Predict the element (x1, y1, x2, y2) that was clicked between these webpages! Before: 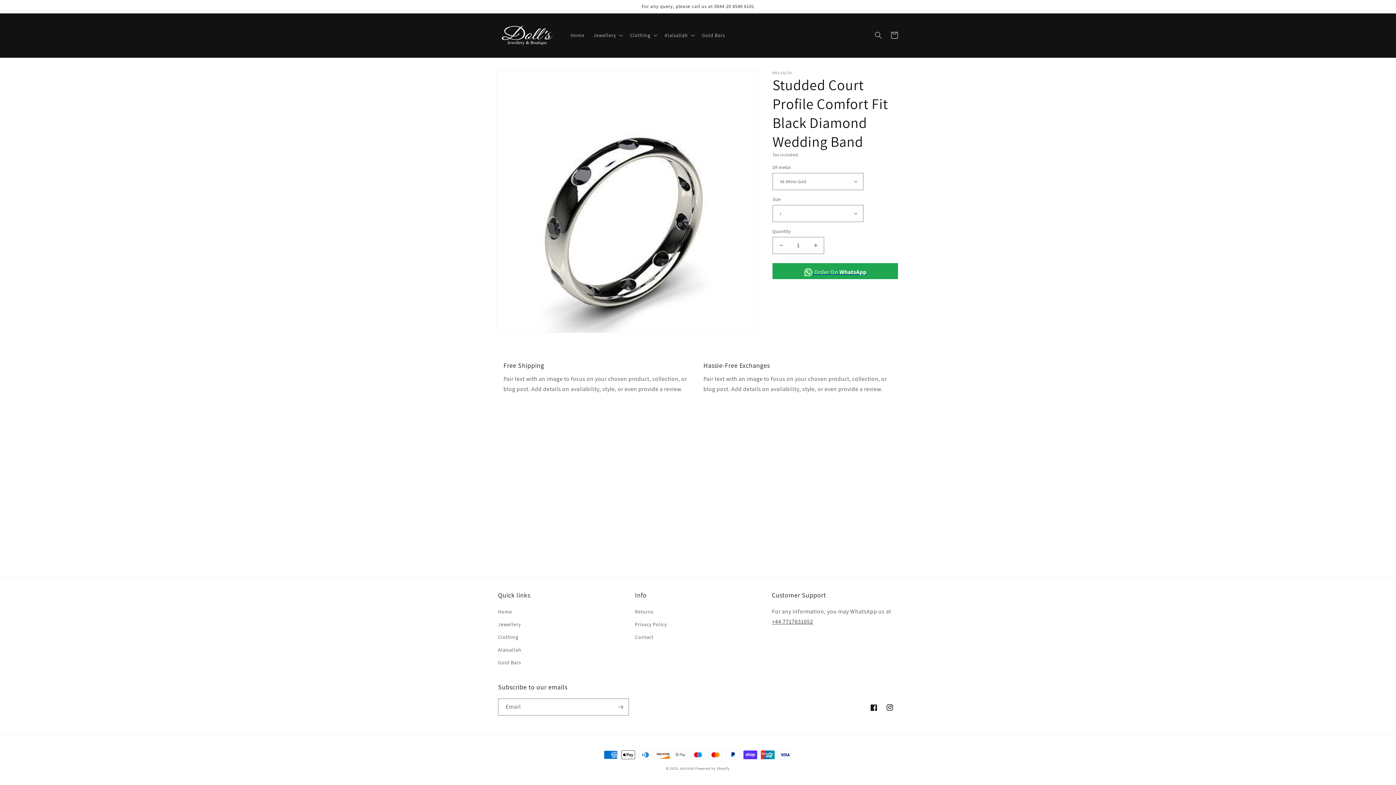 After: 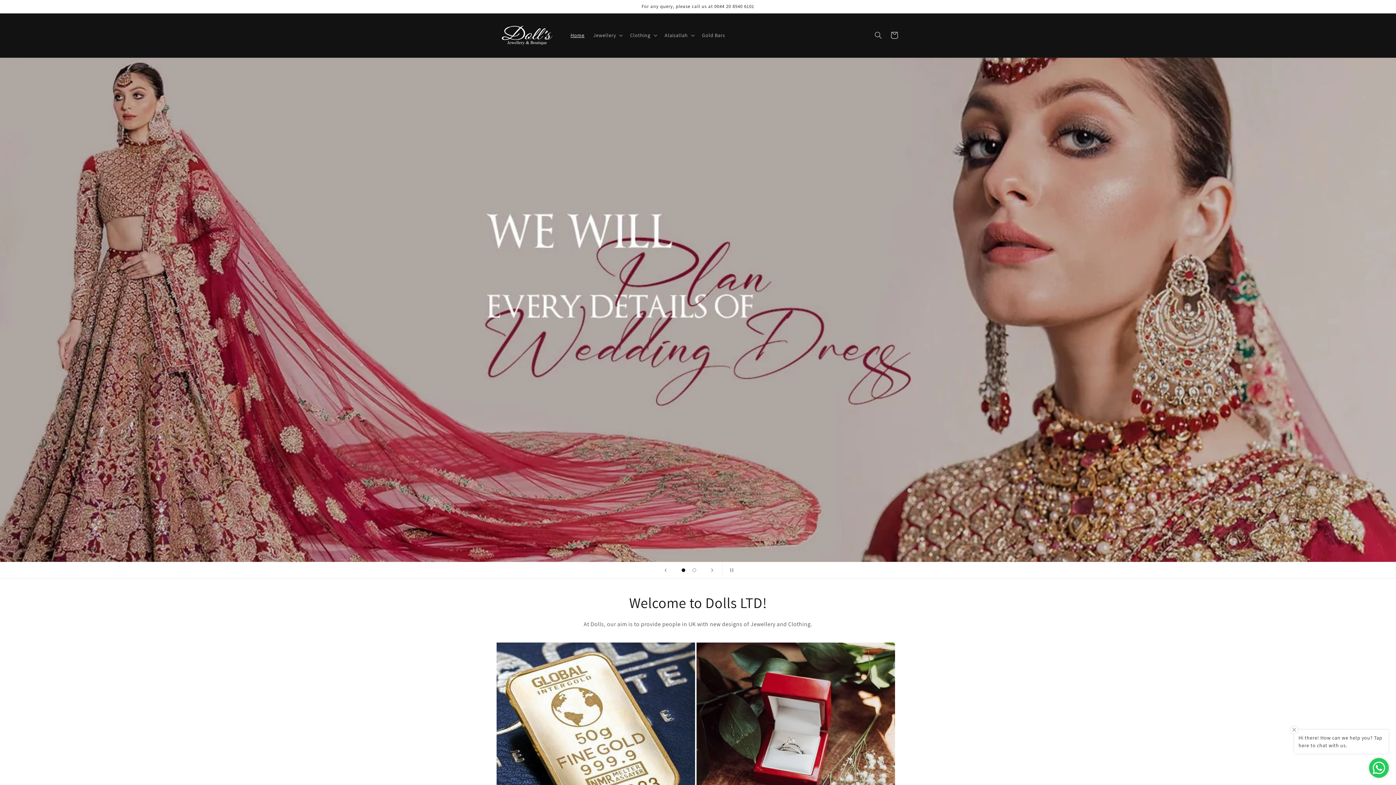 Action: label: dollsltd bbox: (680, 766, 694, 771)